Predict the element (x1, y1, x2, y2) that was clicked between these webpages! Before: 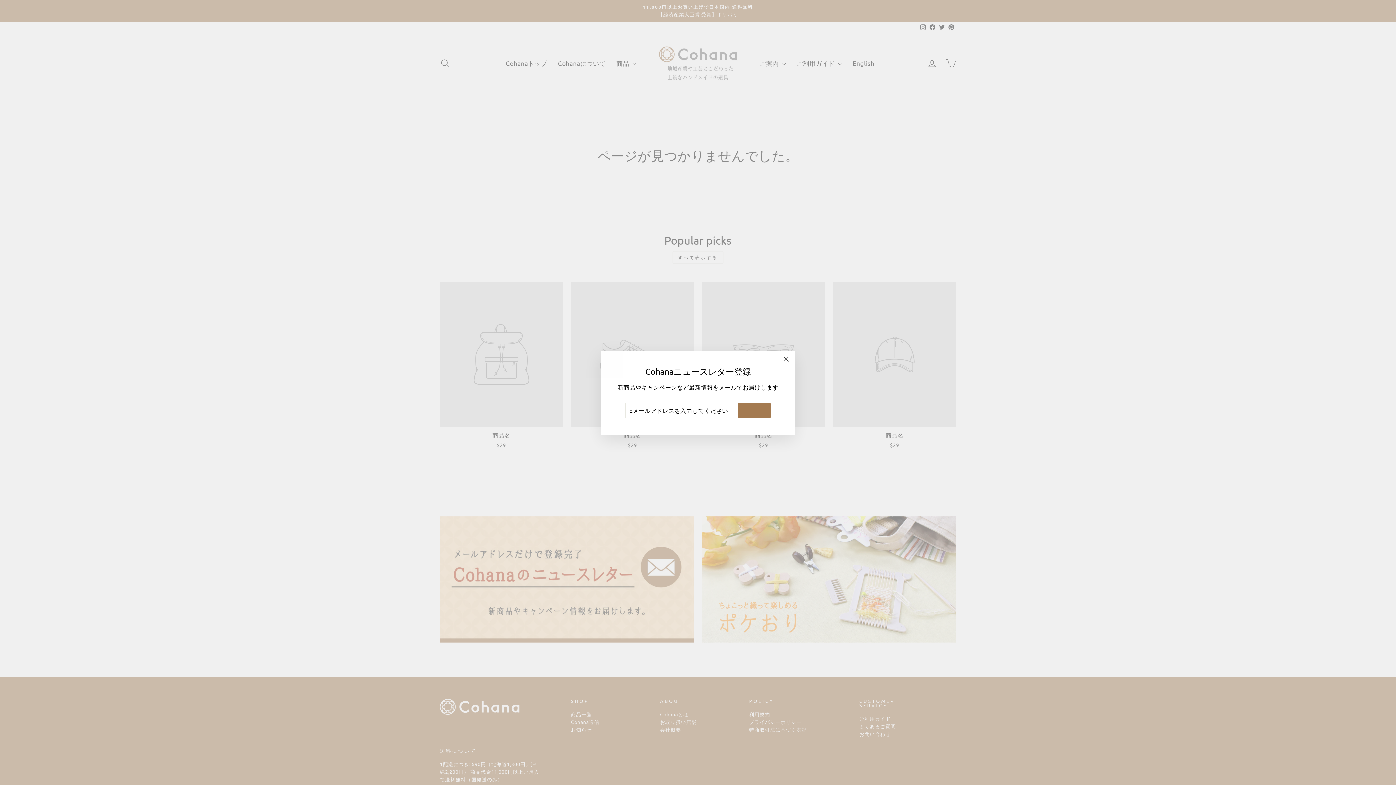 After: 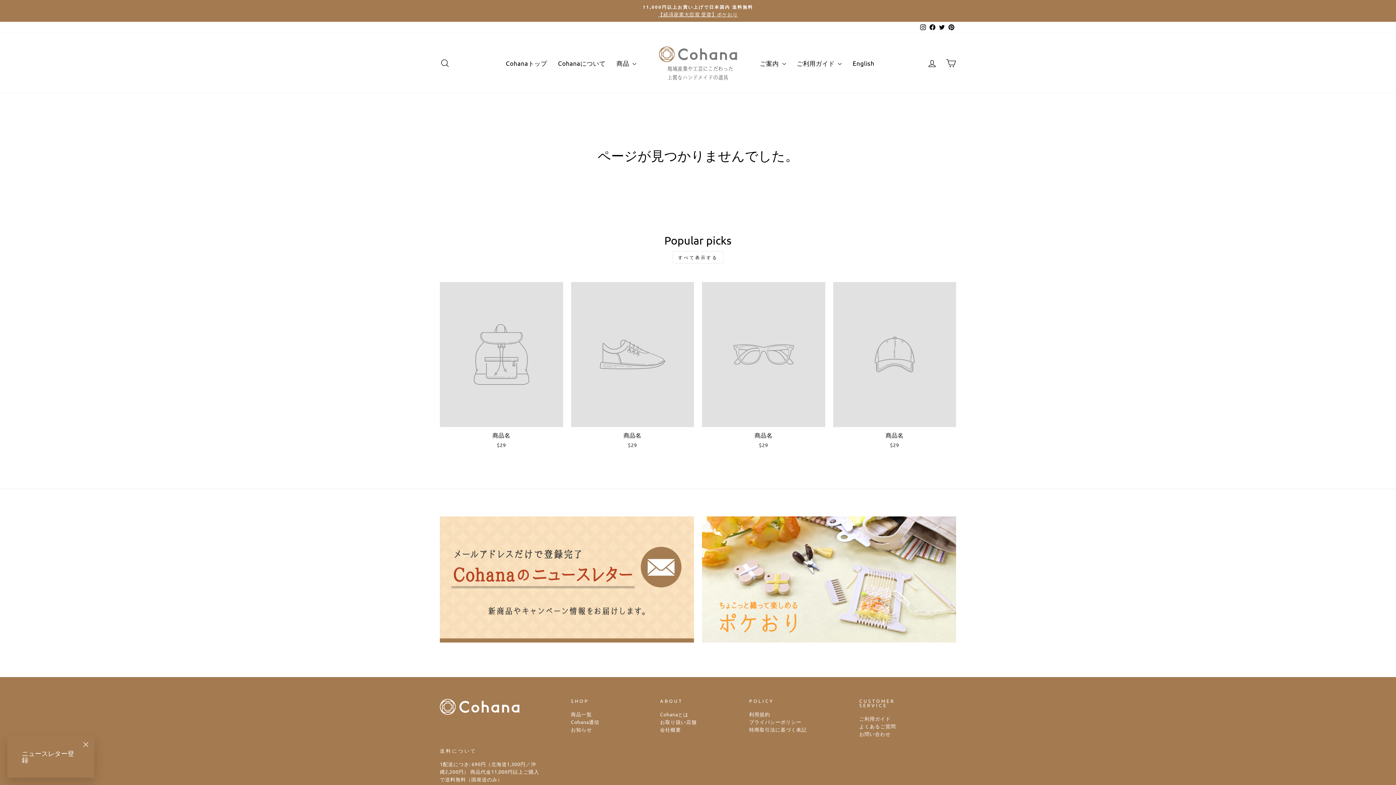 Action: label: "" bbox: (777, 354, 795, 372)